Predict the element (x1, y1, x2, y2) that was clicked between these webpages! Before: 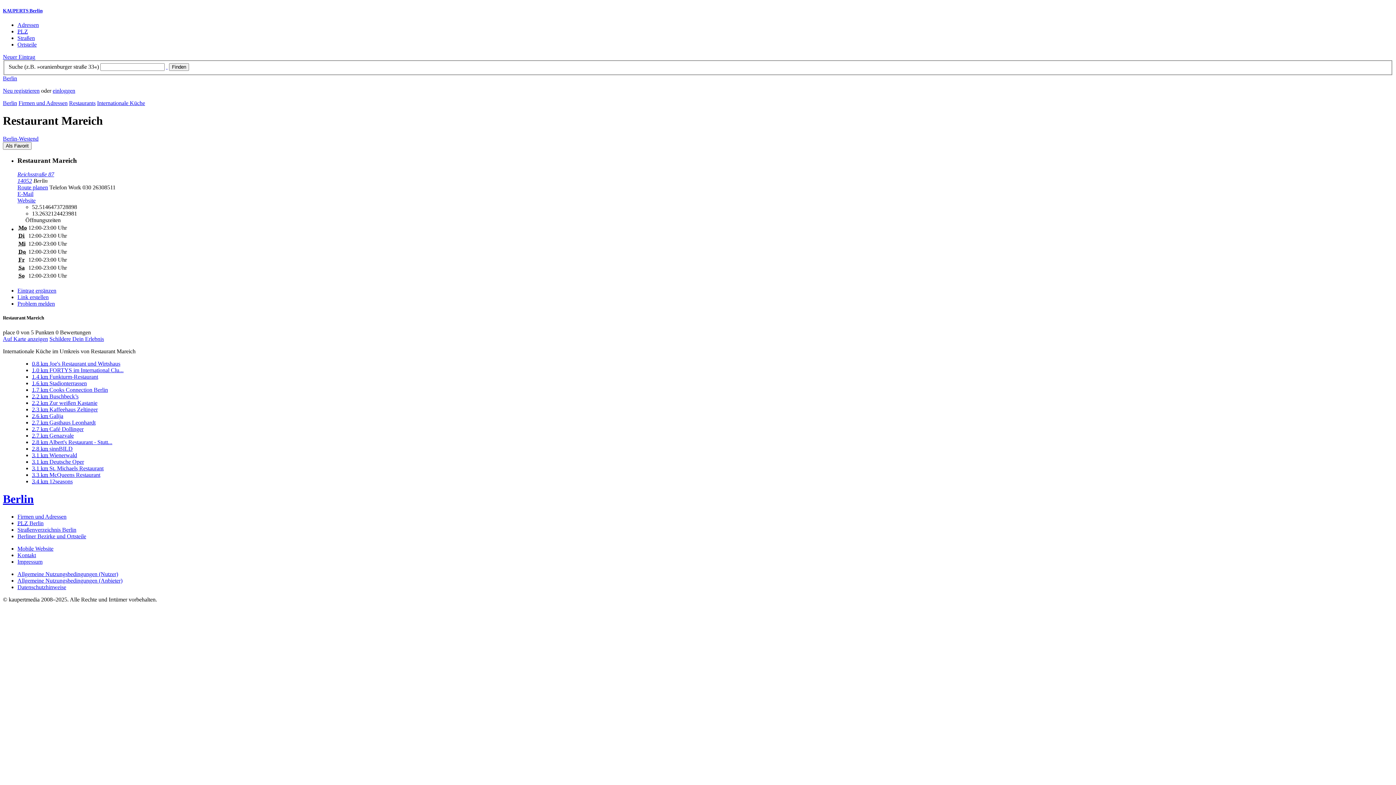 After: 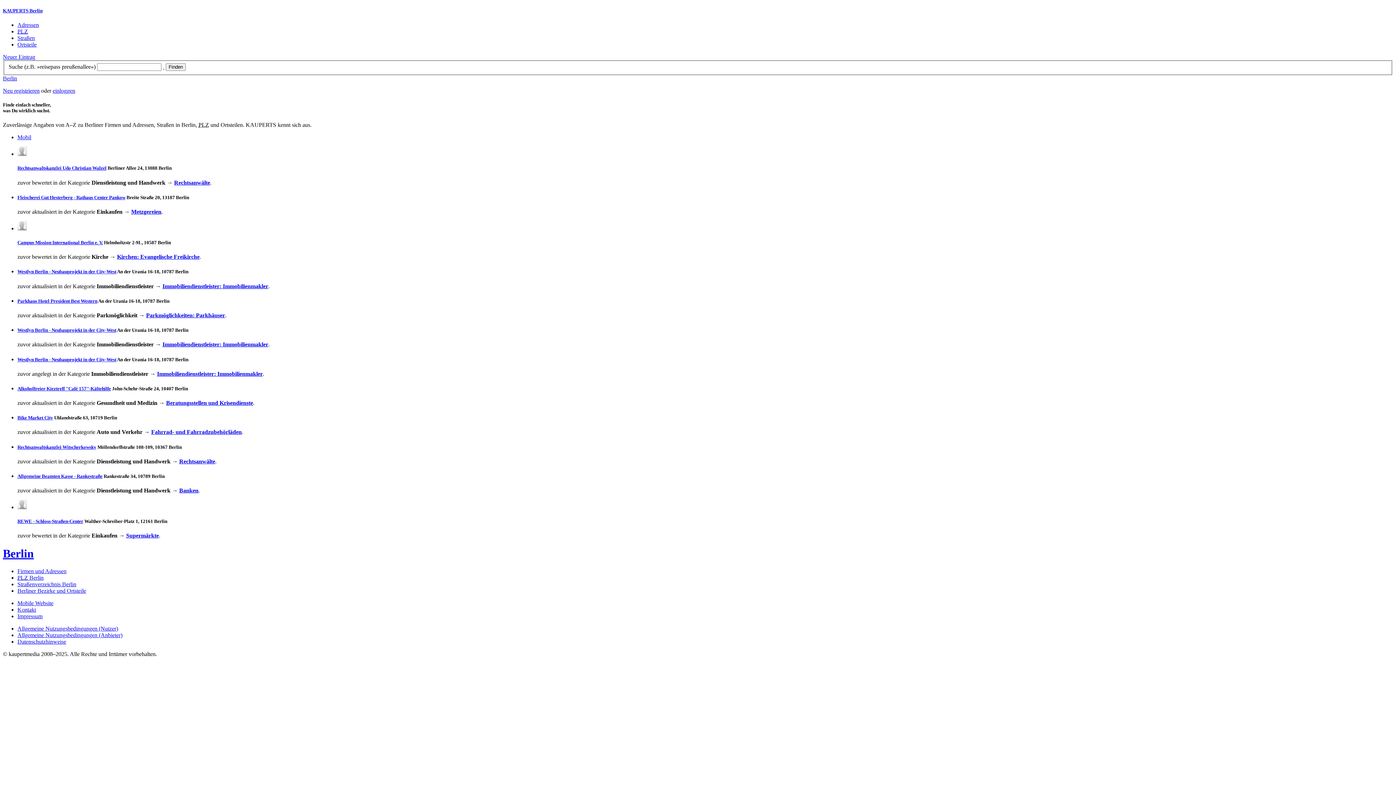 Action: bbox: (2, 492, 33, 505) label: Berlin